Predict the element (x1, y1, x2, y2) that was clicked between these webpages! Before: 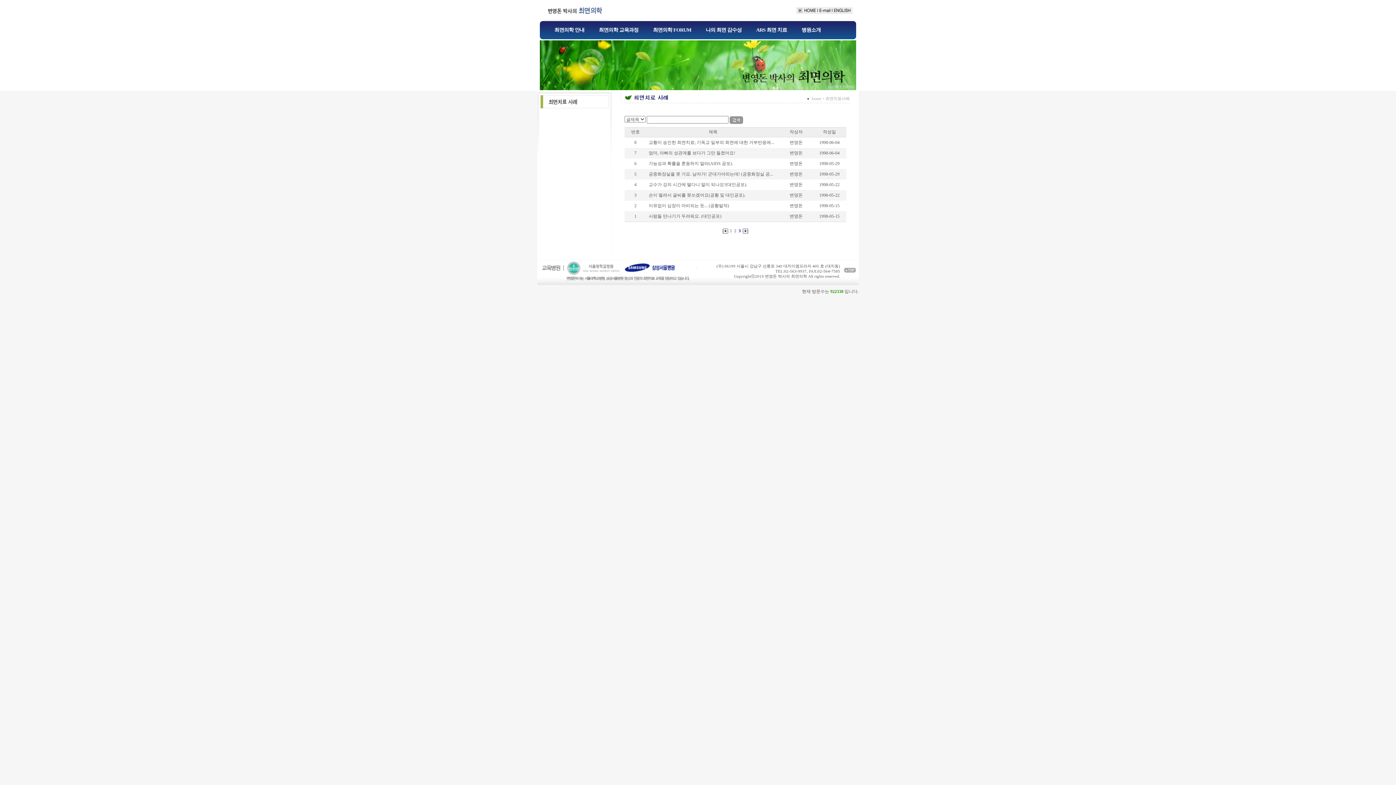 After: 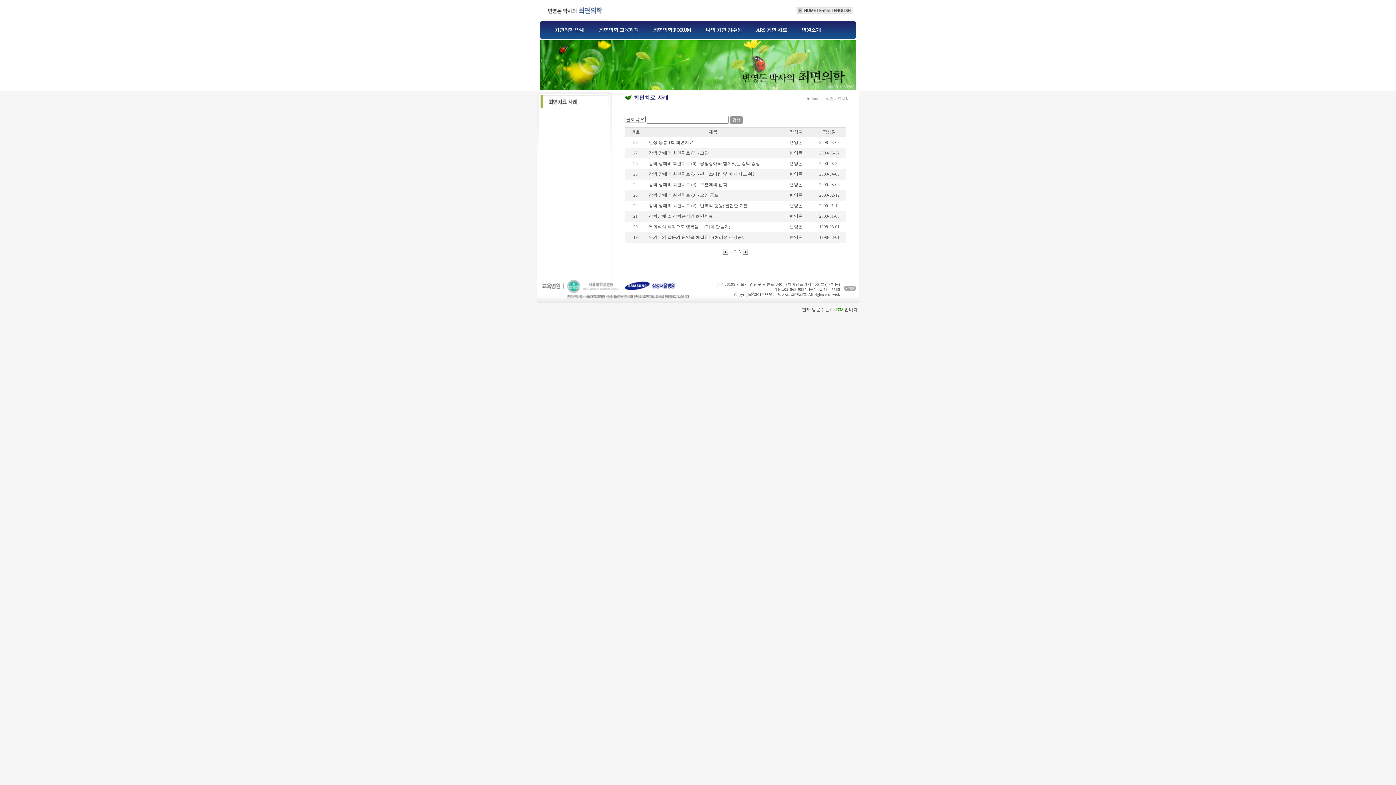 Action: label:  1  bbox: (728, 228, 733, 233)